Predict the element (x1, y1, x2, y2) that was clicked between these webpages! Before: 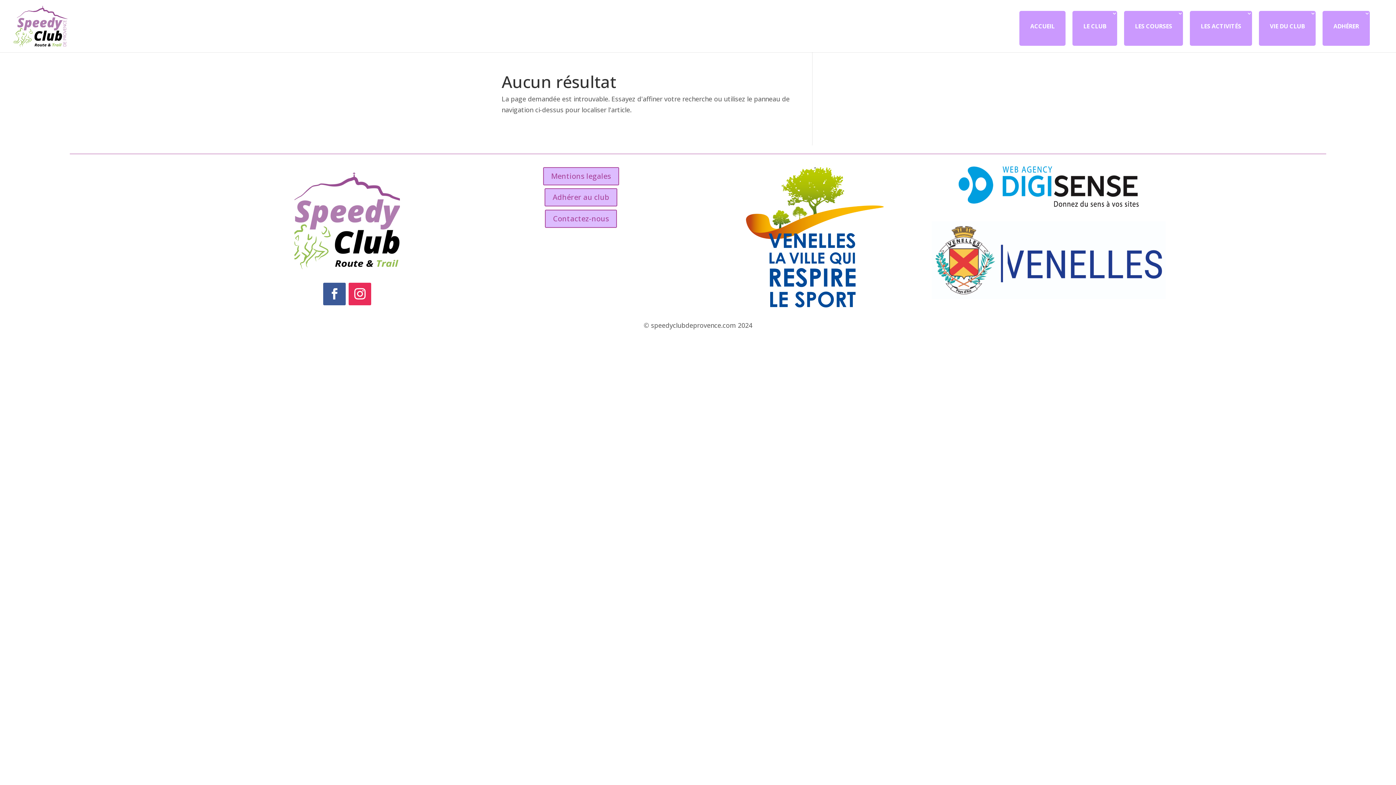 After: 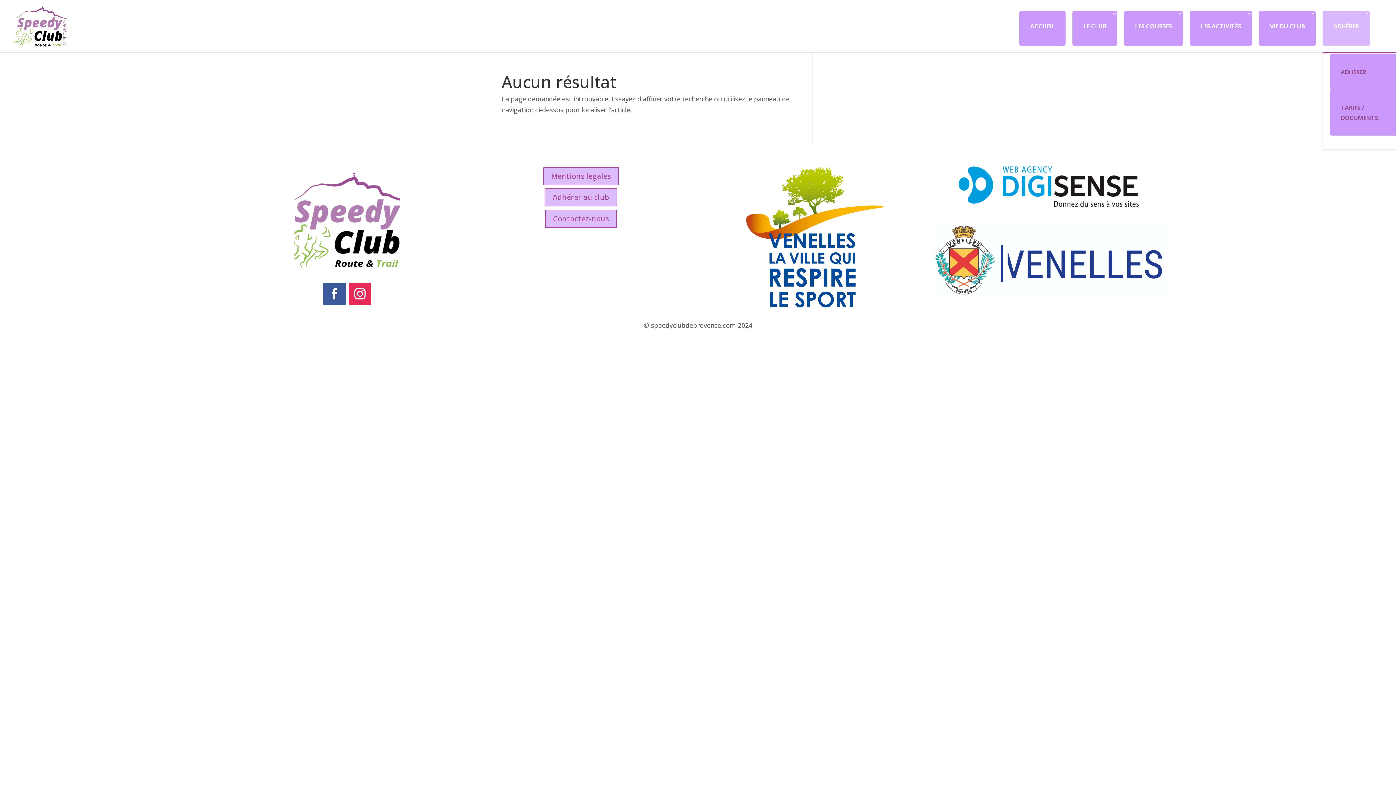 Action: label: ADHÉRER bbox: (1322, 10, 1370, 45)